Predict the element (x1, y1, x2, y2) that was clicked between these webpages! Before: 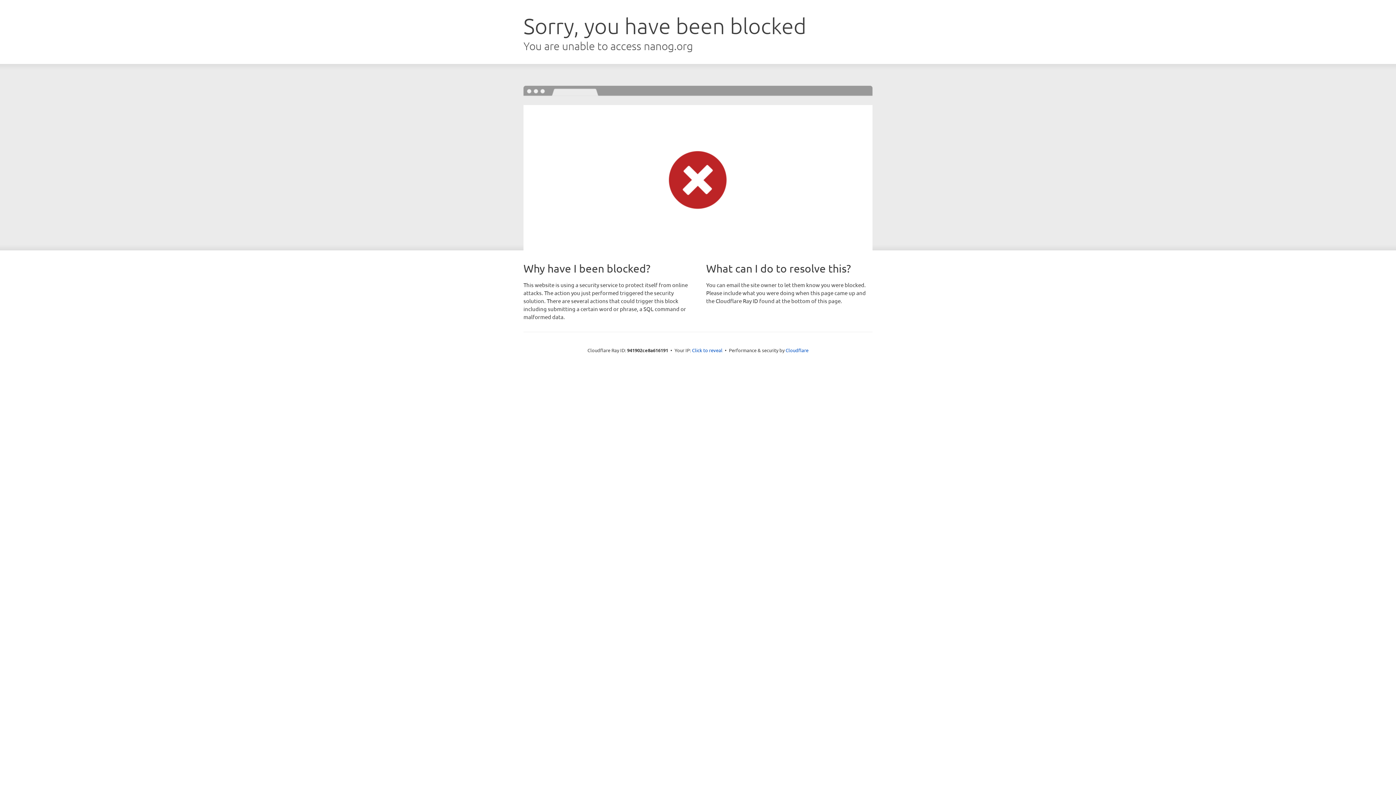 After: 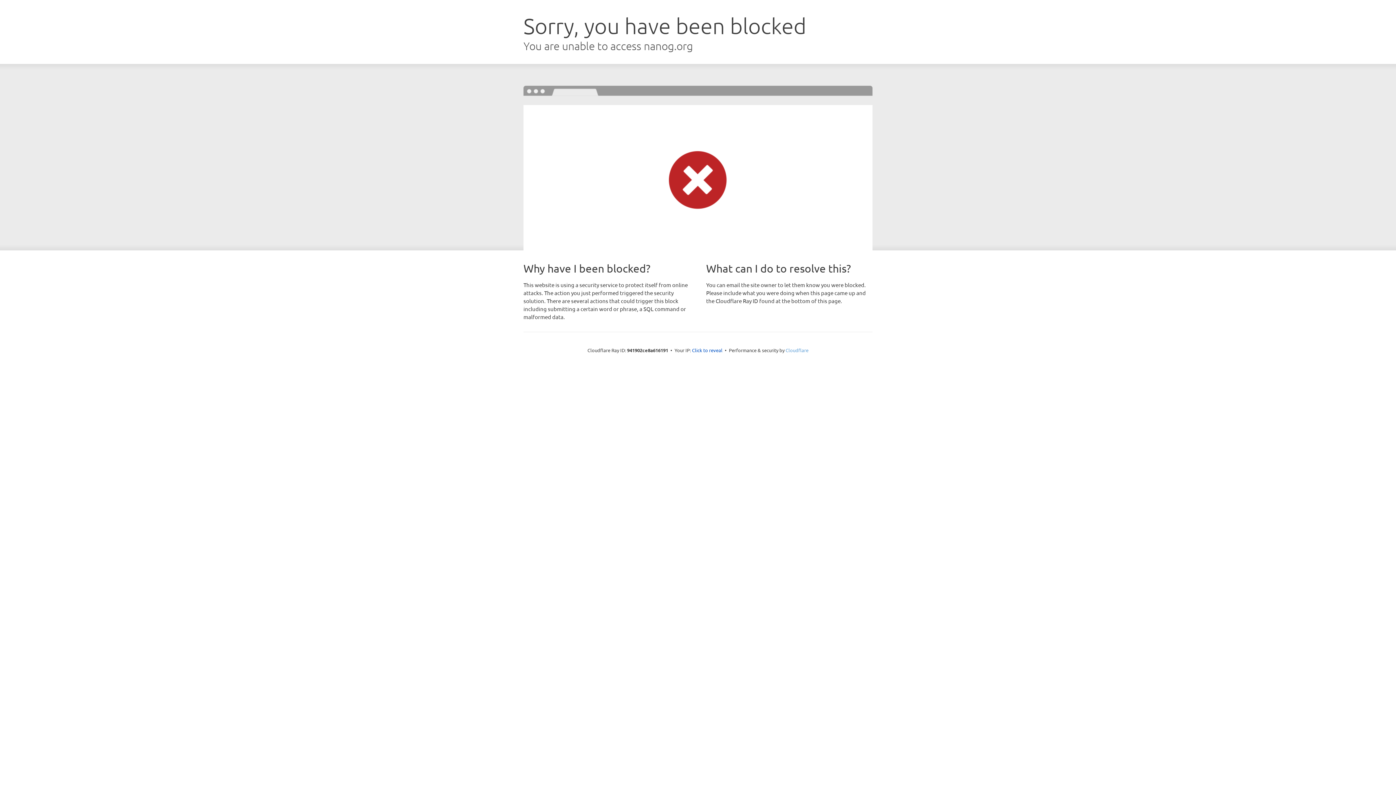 Action: bbox: (785, 347, 808, 353) label: Cloudflare